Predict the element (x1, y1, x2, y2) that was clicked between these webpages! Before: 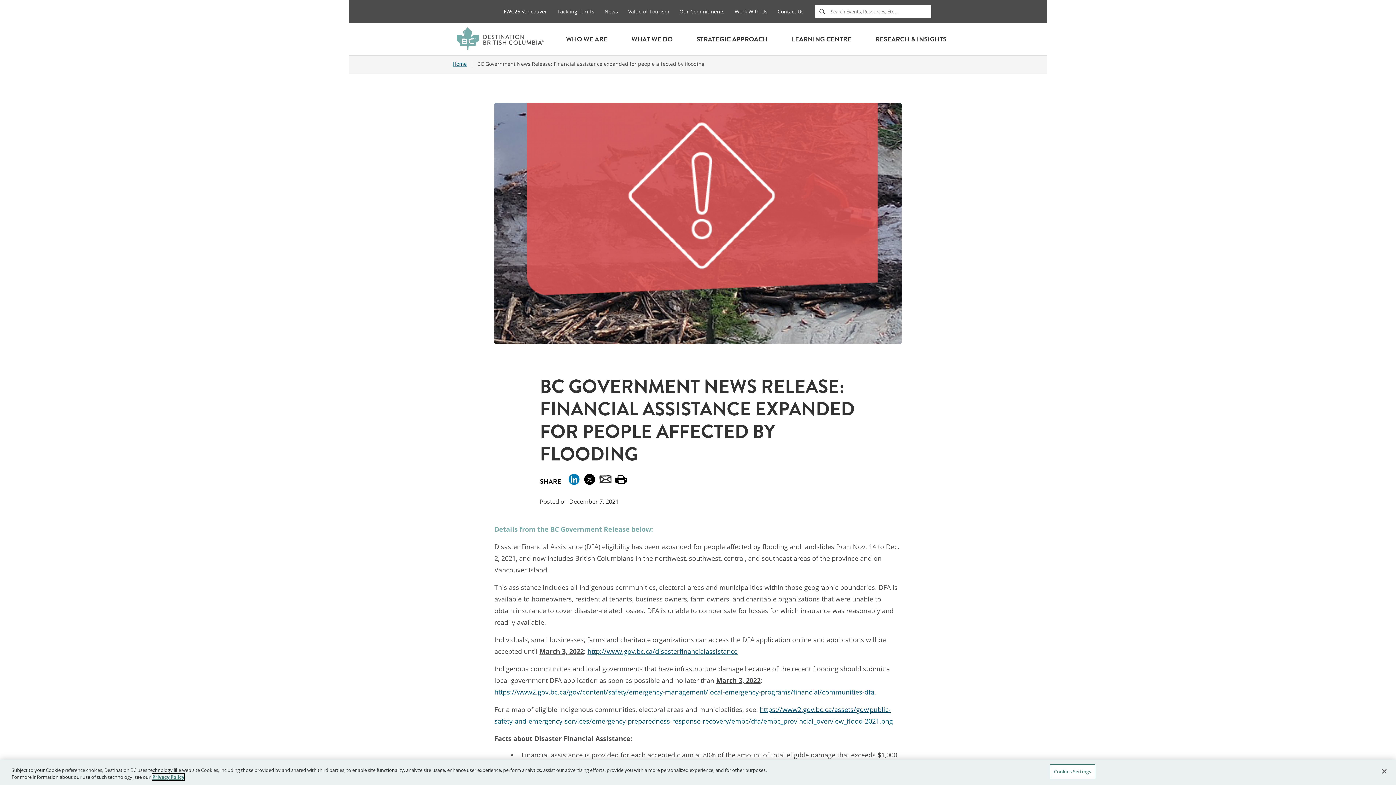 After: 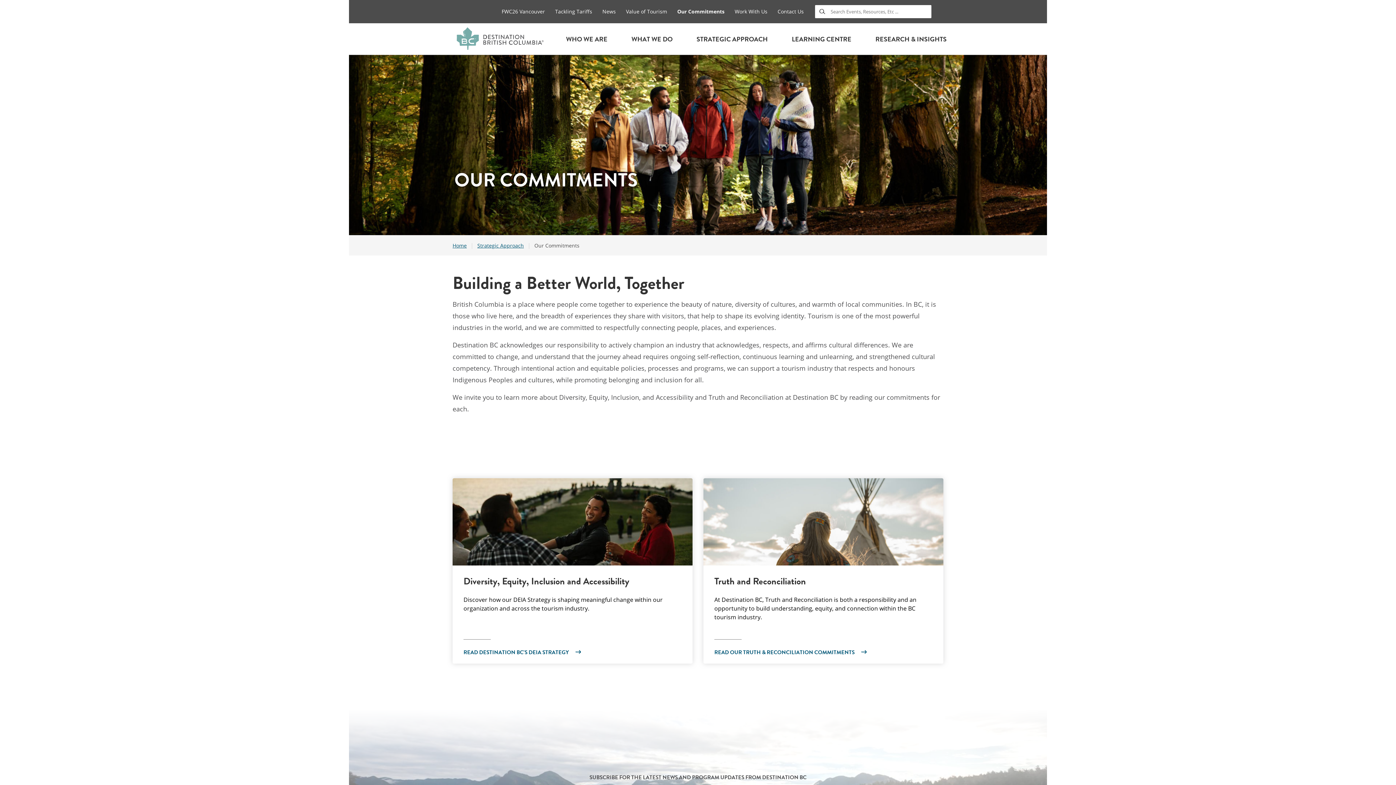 Action: label: Our Commitments bbox: (679, 7, 724, 15)